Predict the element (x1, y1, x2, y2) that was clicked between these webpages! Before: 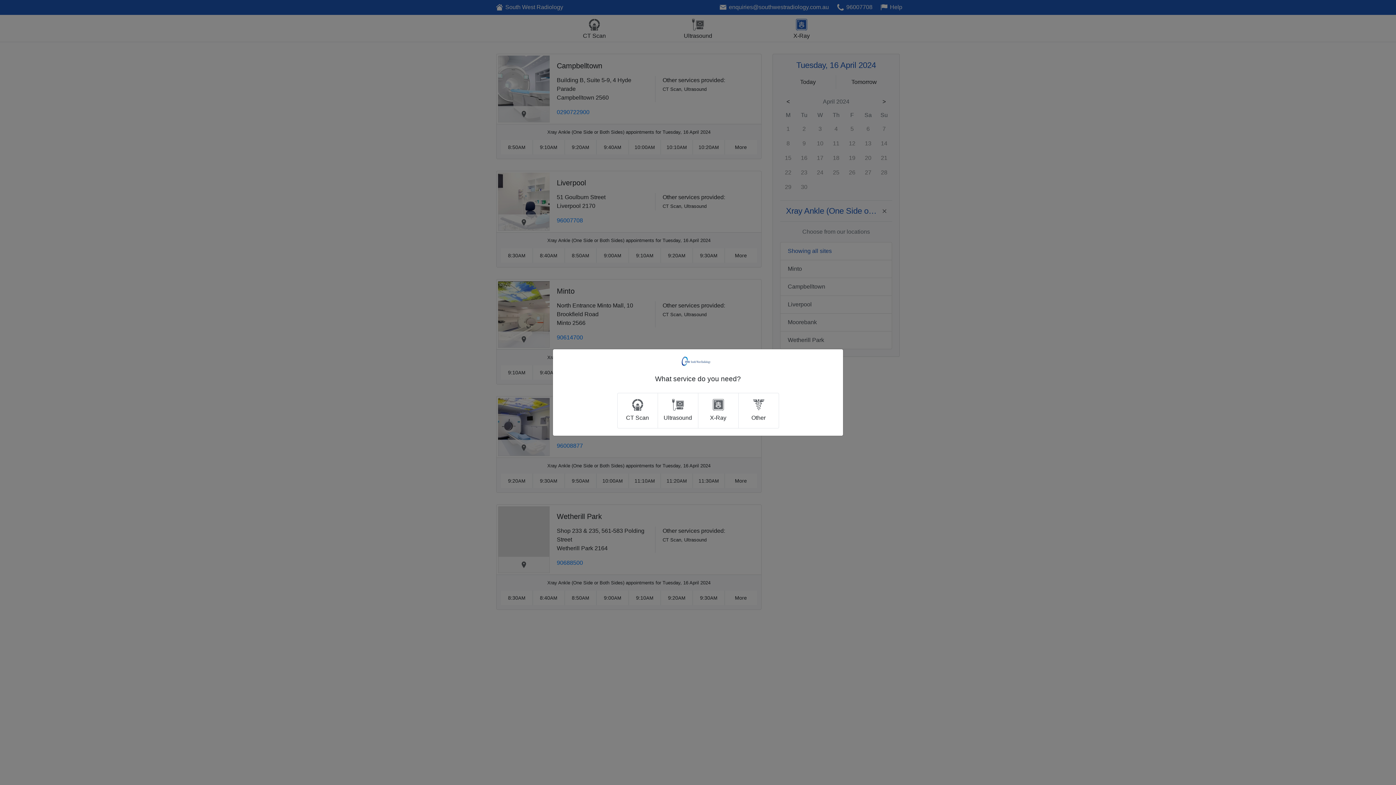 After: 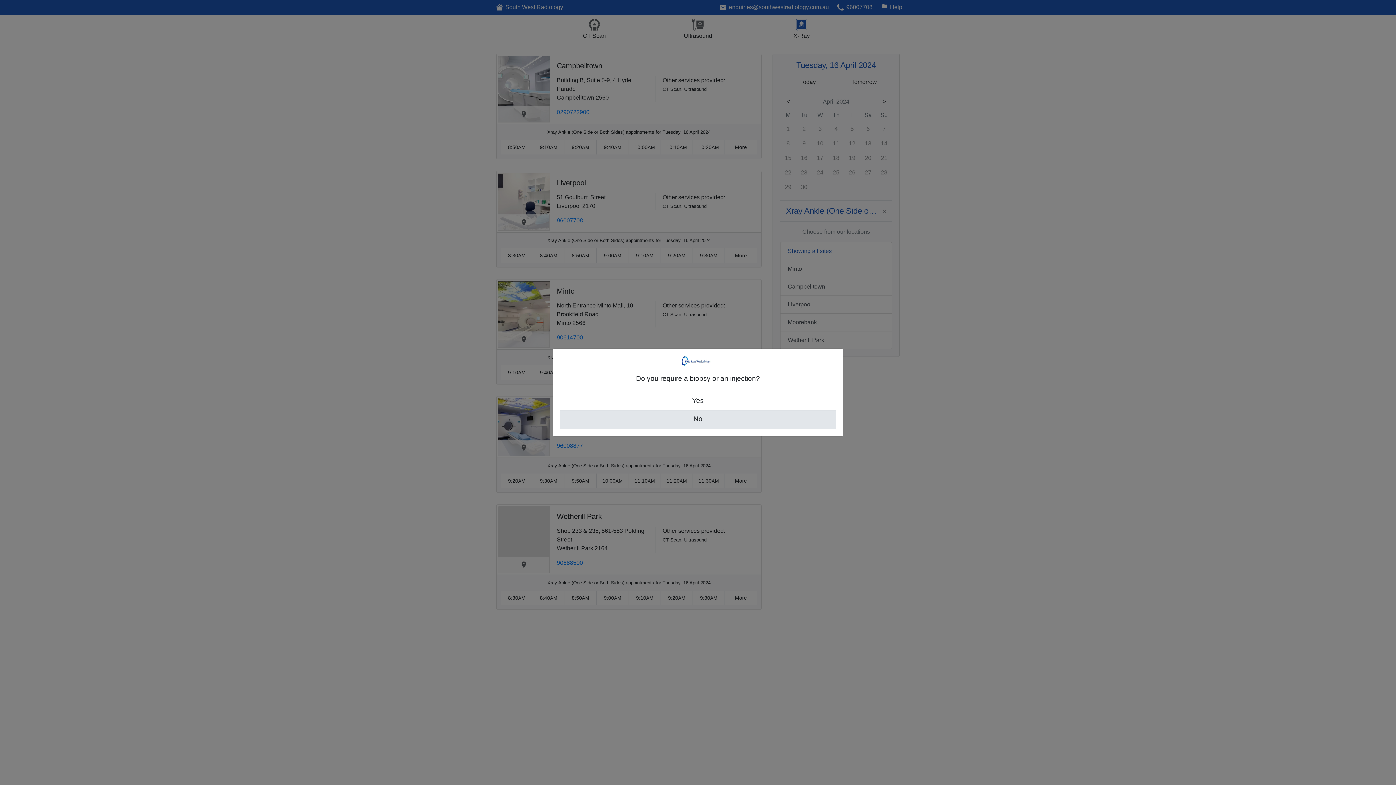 Action: label: Ultrasound bbox: (657, 393, 698, 428)